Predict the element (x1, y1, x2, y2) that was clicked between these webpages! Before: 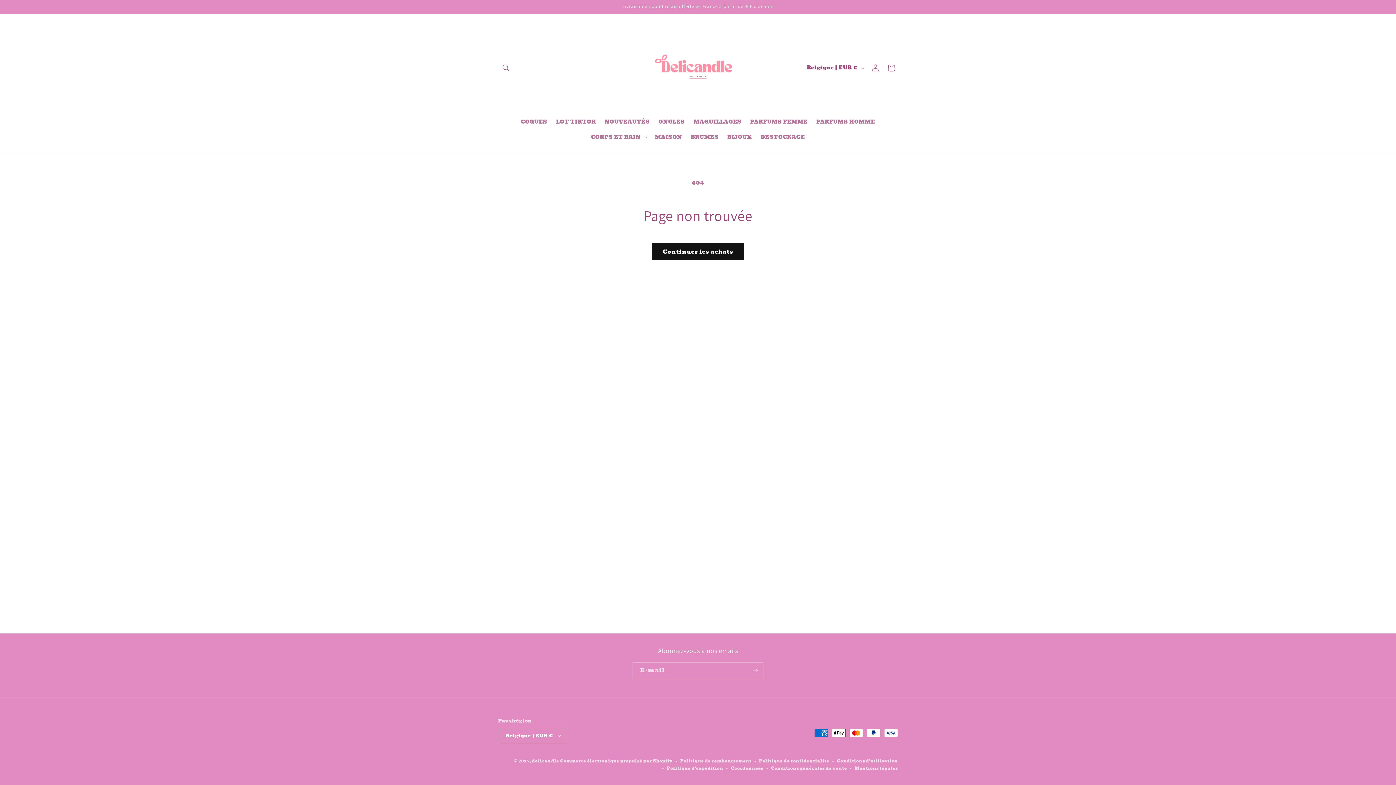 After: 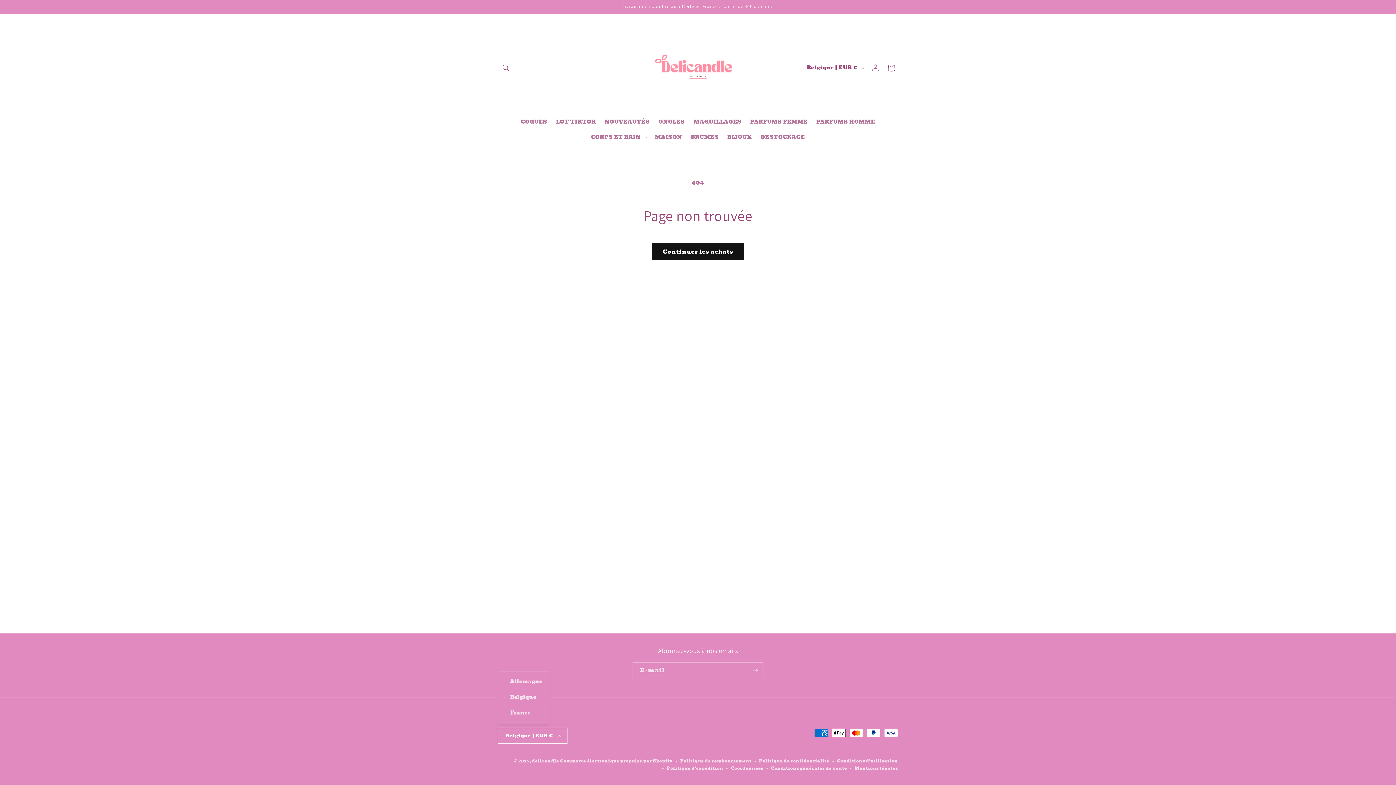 Action: bbox: (498, 728, 567, 743) label: Belgique | EUR €